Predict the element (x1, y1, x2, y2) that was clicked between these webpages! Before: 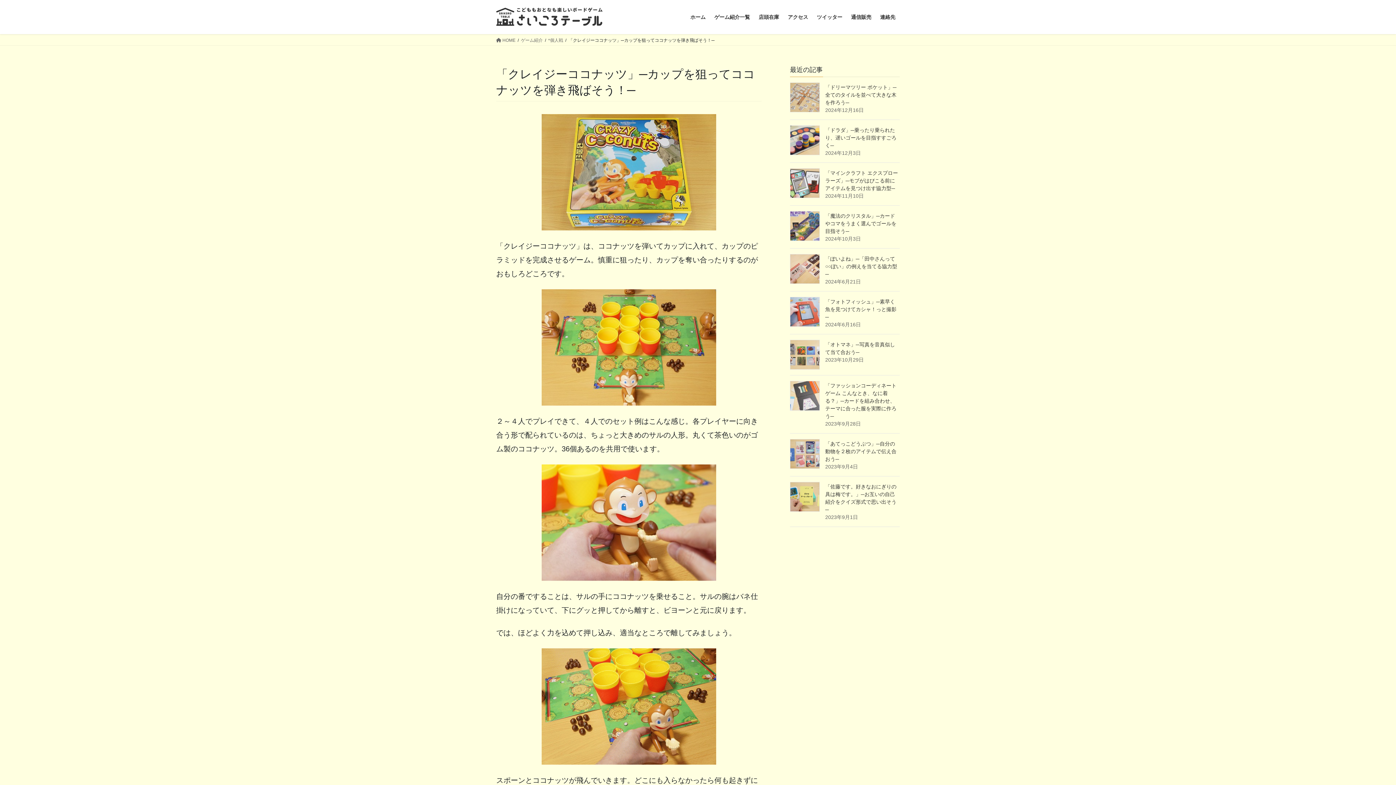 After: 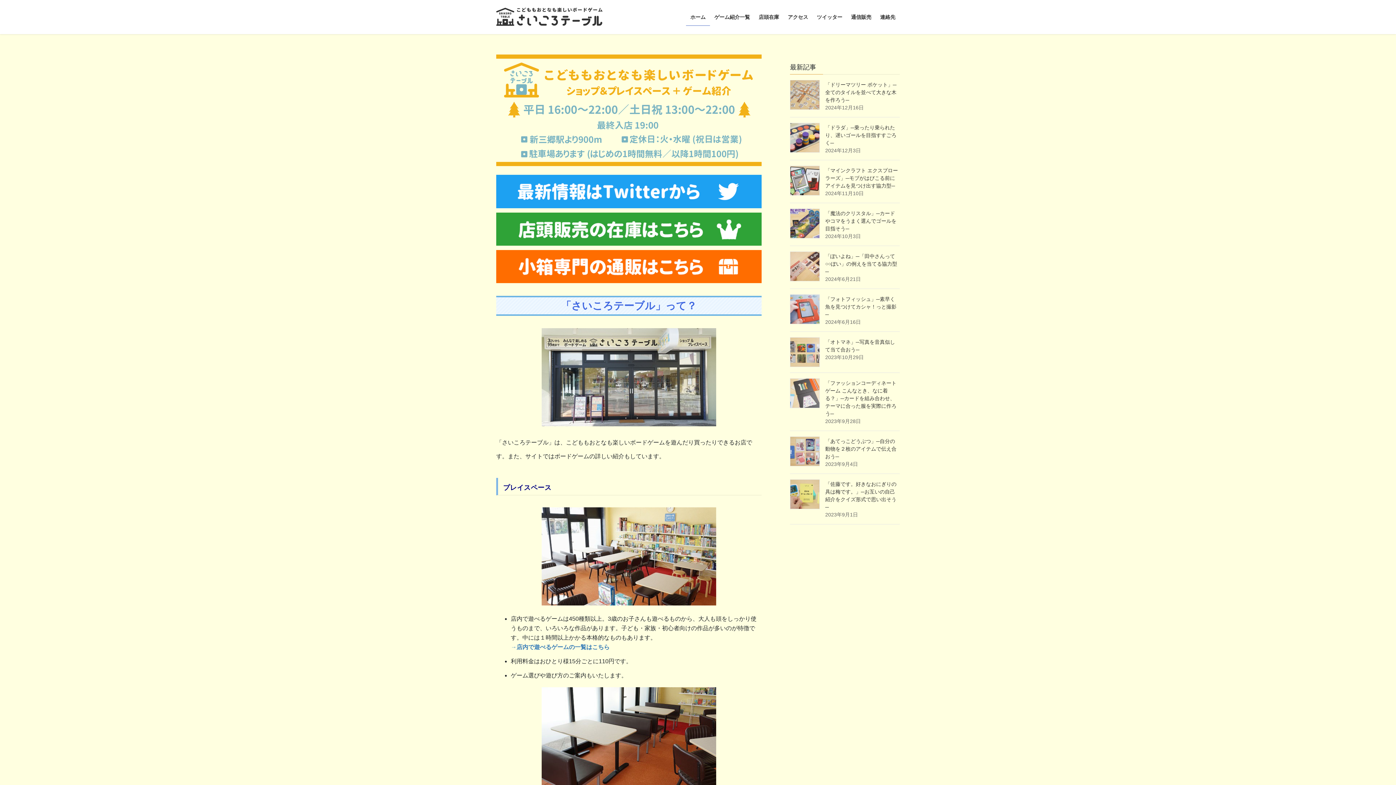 Action: label: ホーム bbox: (686, 8, 710, 25)